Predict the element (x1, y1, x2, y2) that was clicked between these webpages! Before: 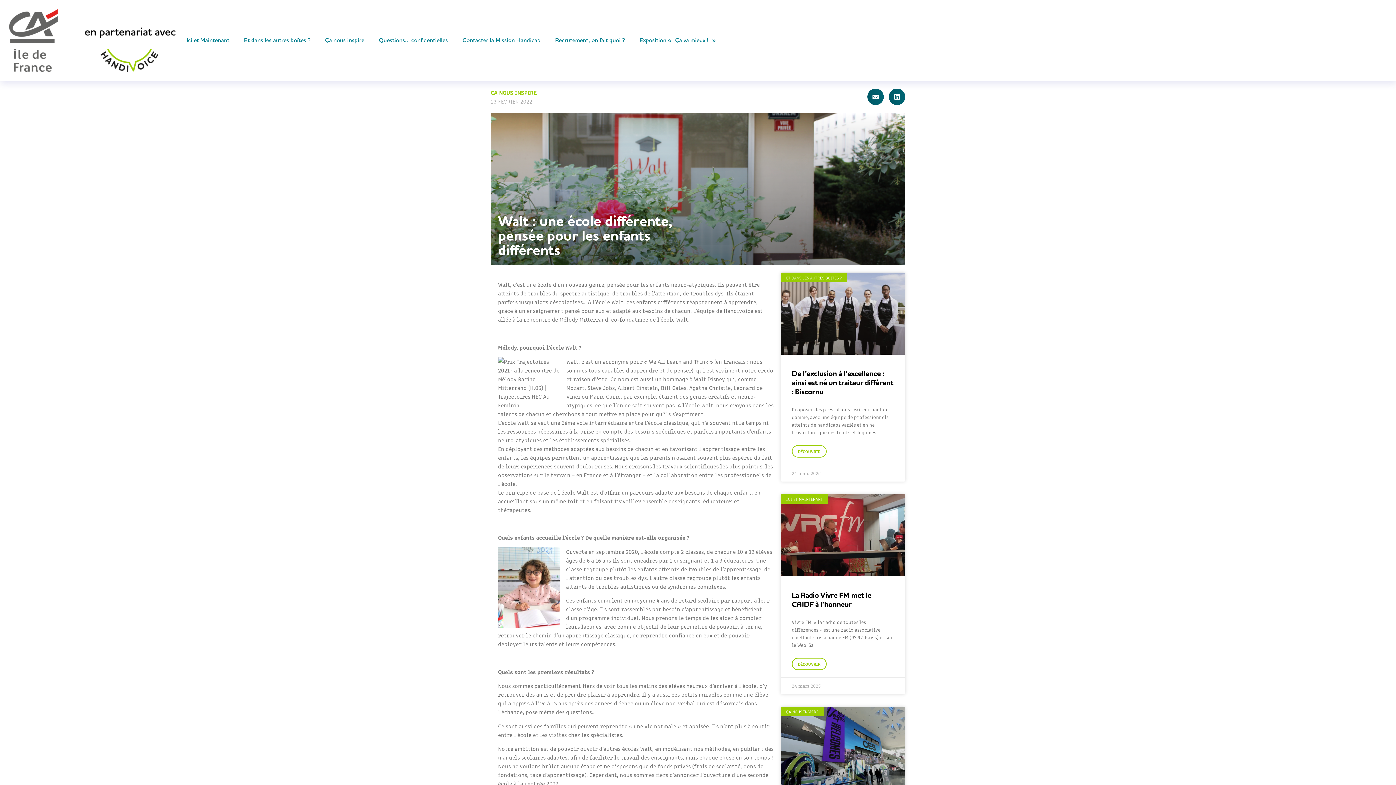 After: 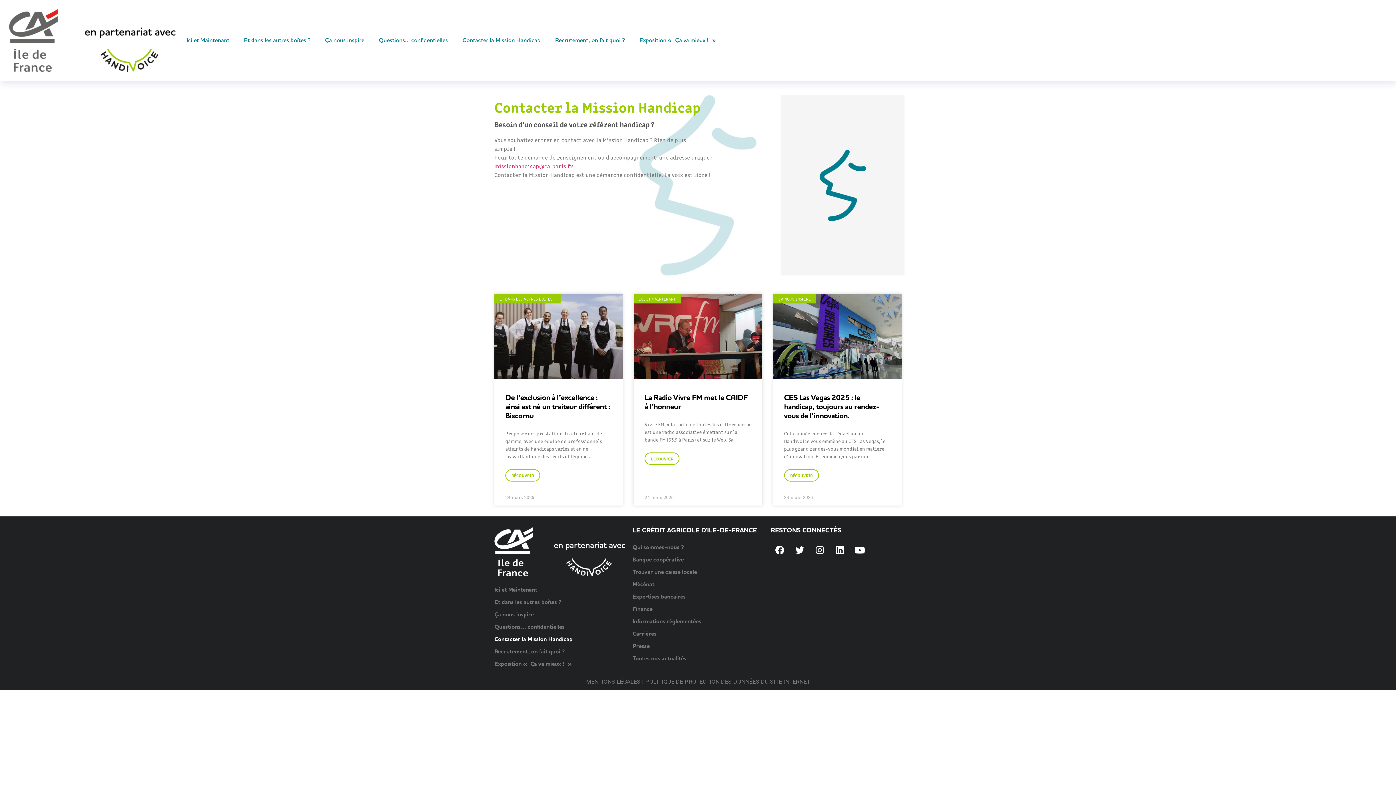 Action: bbox: (455, 32, 548, 48) label: Contacter la Mission Handicap